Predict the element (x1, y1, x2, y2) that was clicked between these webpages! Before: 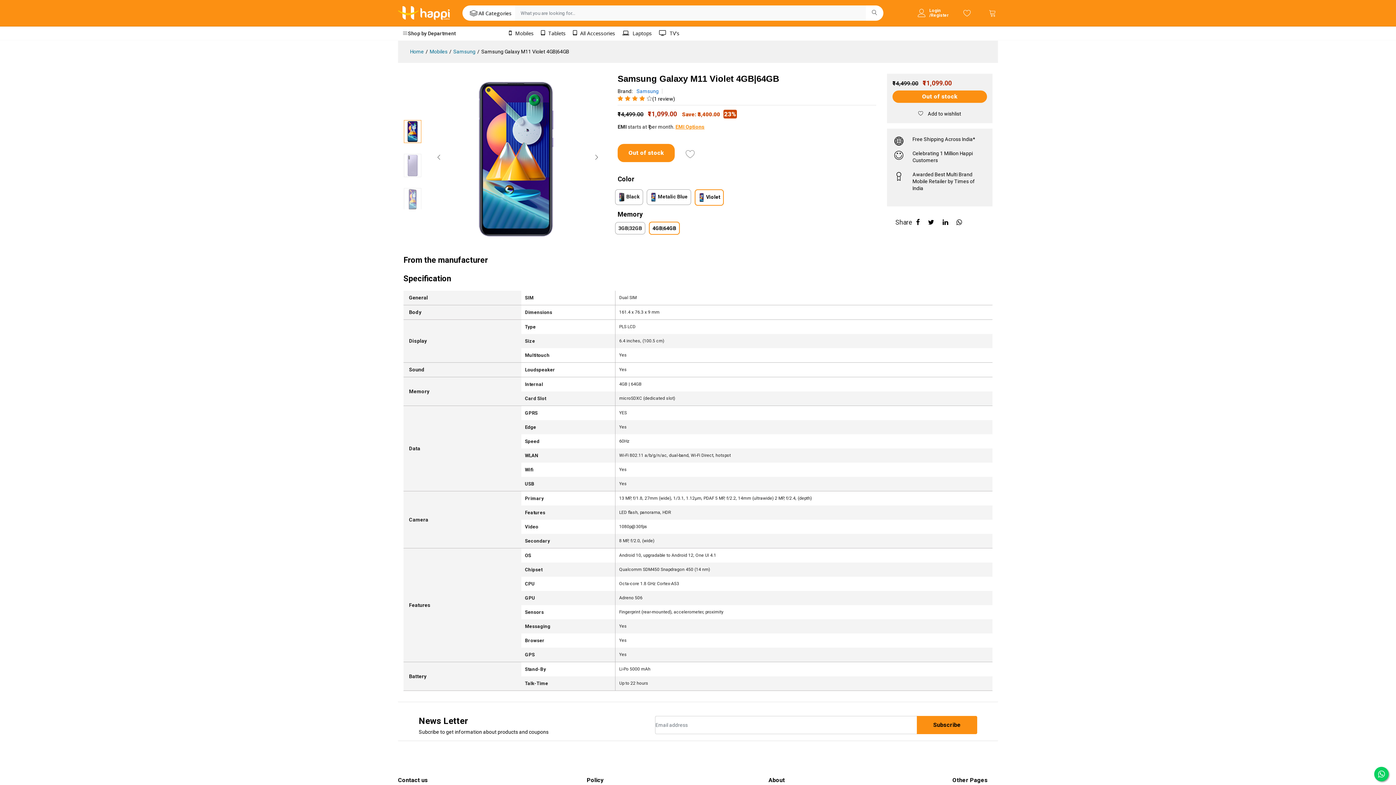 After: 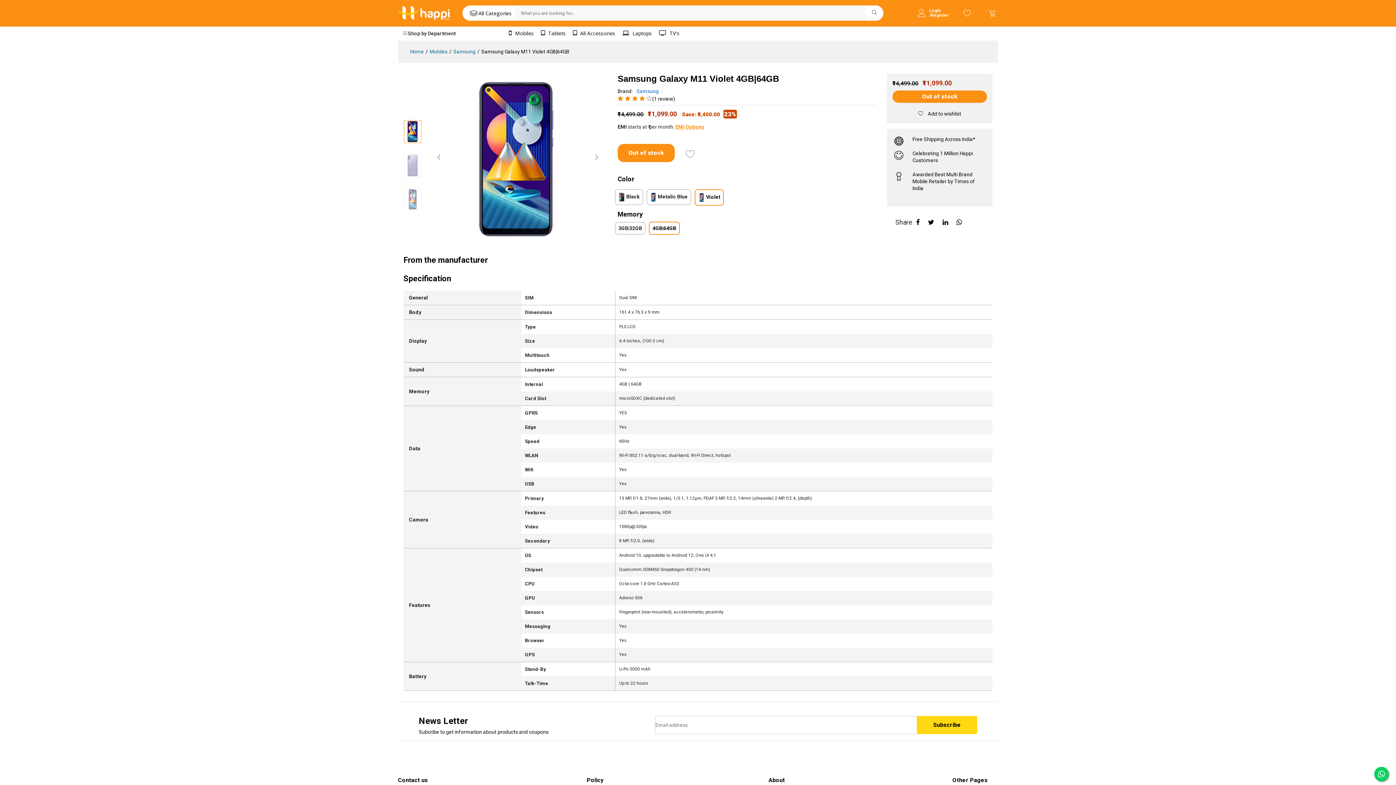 Action: bbox: (917, 716, 977, 734) label: Subscribe